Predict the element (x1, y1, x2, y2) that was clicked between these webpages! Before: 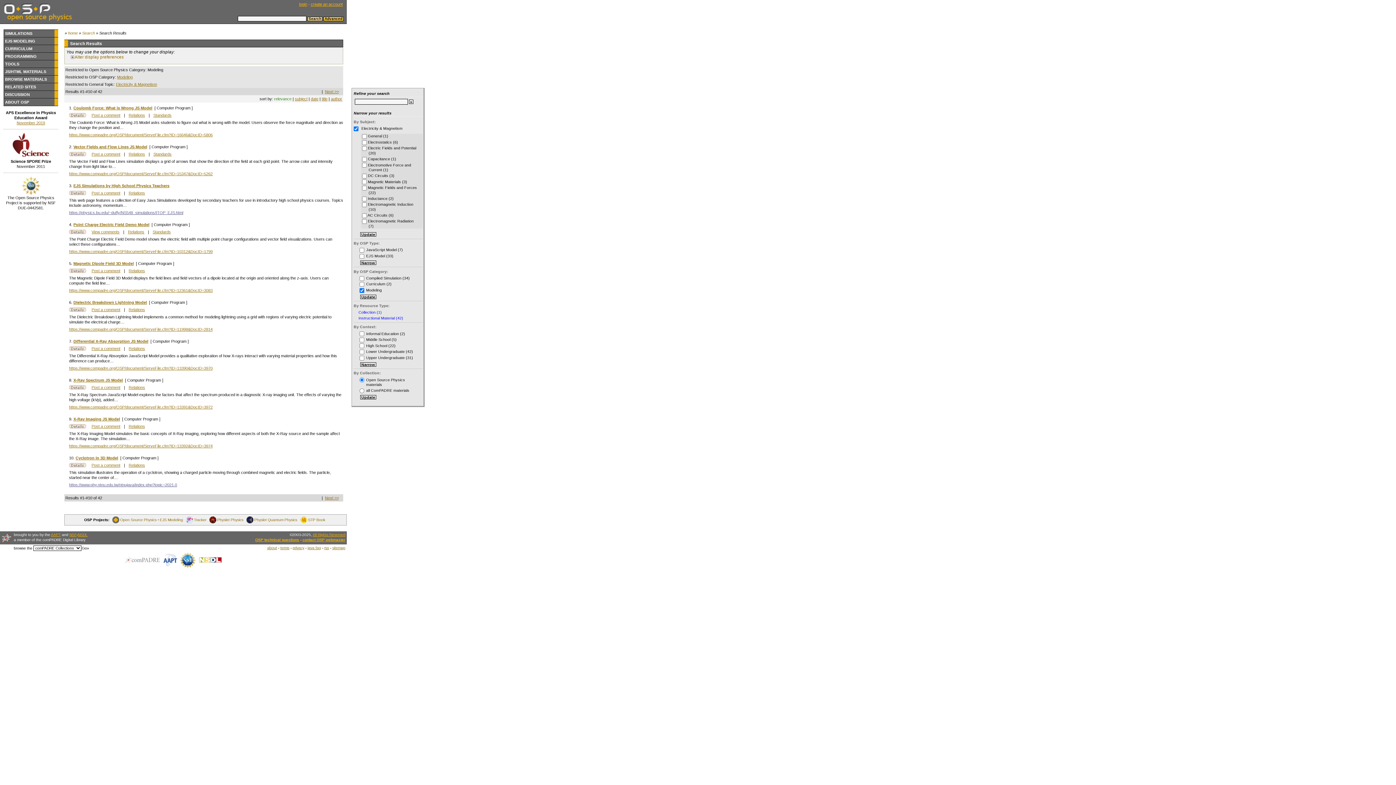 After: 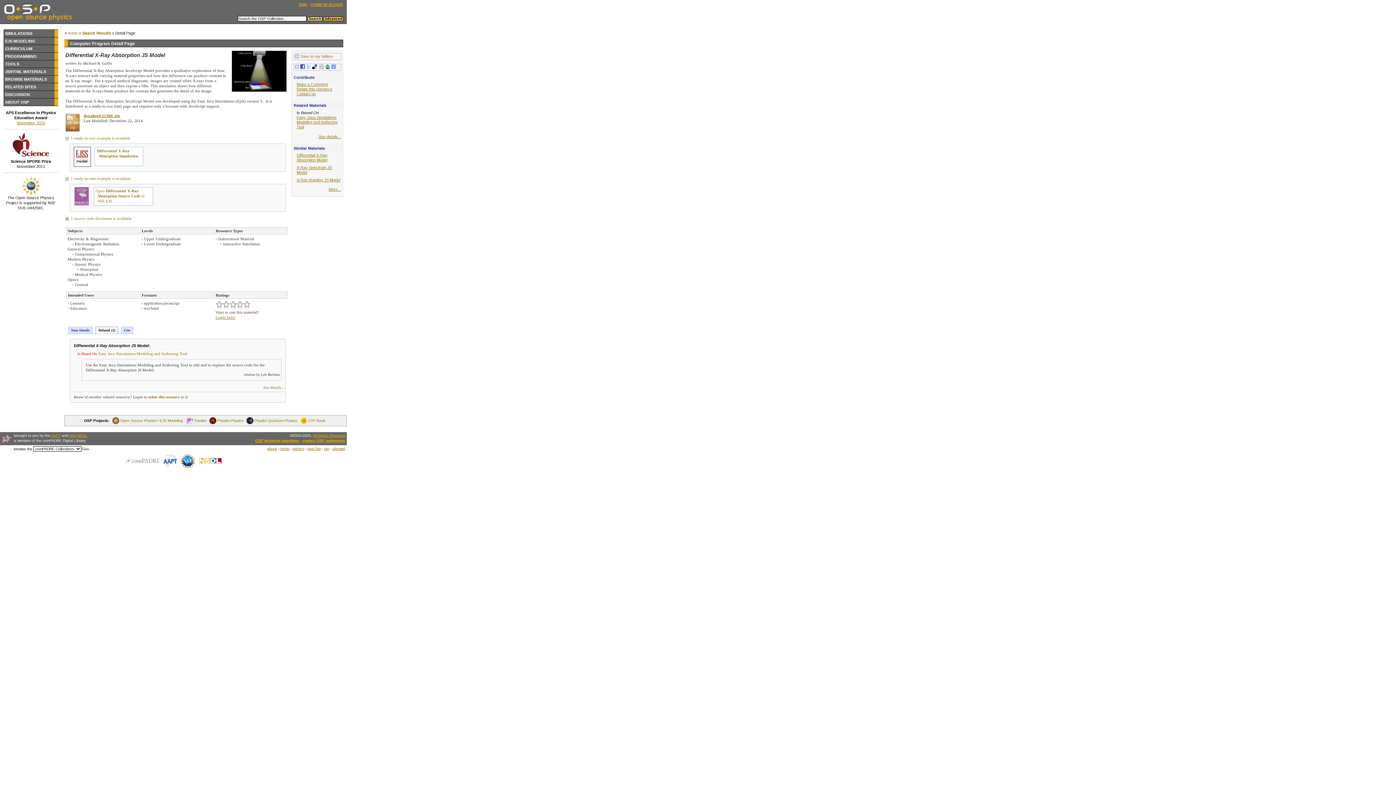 Action: label: Relations bbox: (128, 346, 145, 351)